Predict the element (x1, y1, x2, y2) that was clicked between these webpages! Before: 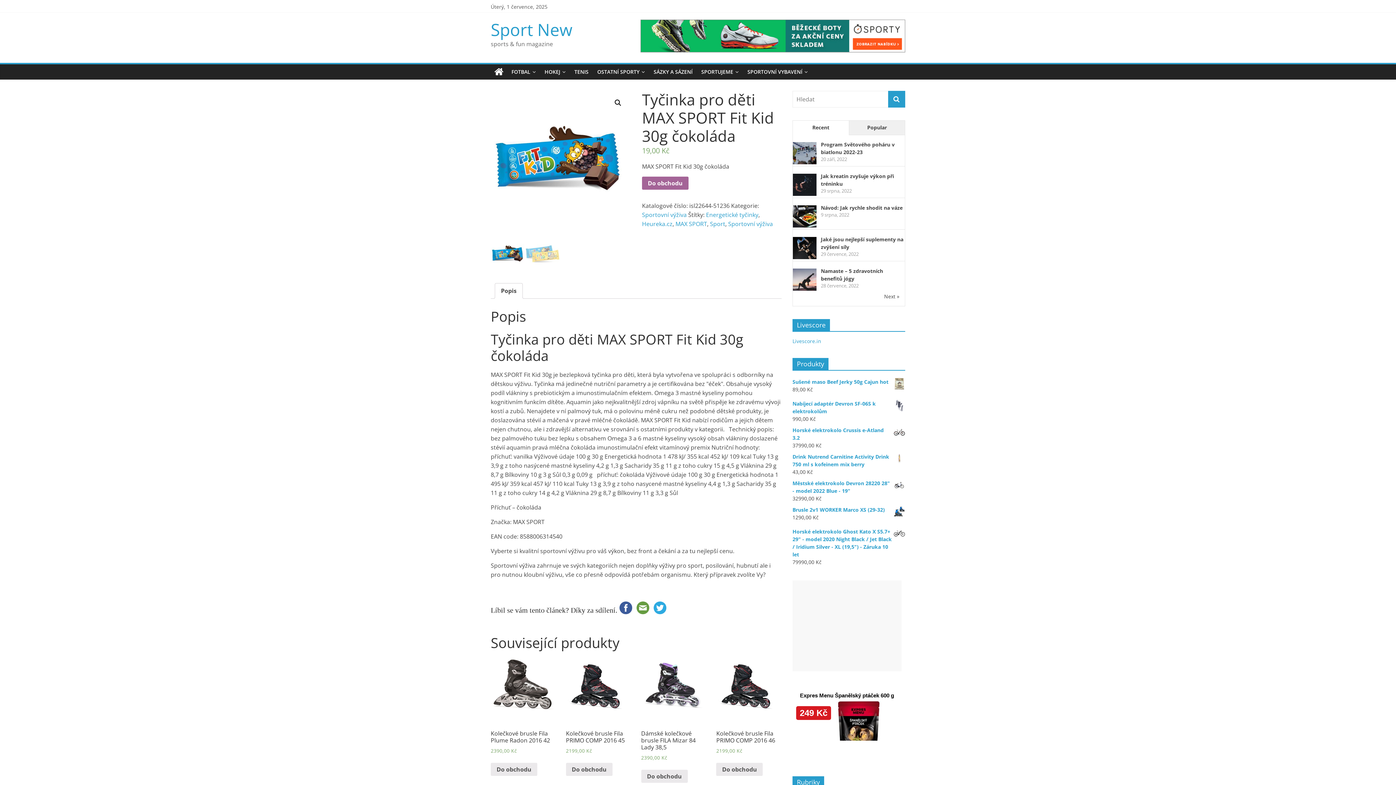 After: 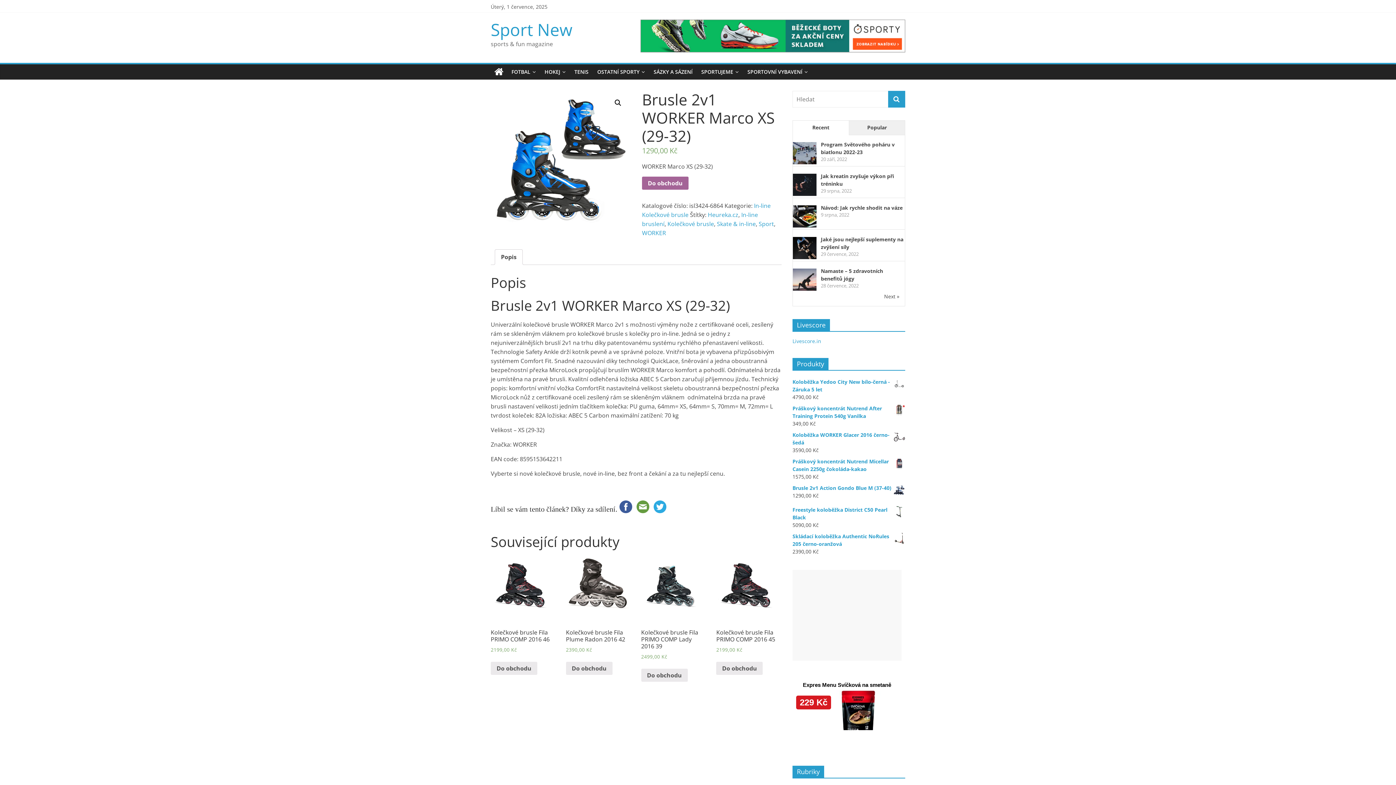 Action: bbox: (792, 506, 905, 513) label: Brusle 2v1 WORKER Marco XS (29-32)